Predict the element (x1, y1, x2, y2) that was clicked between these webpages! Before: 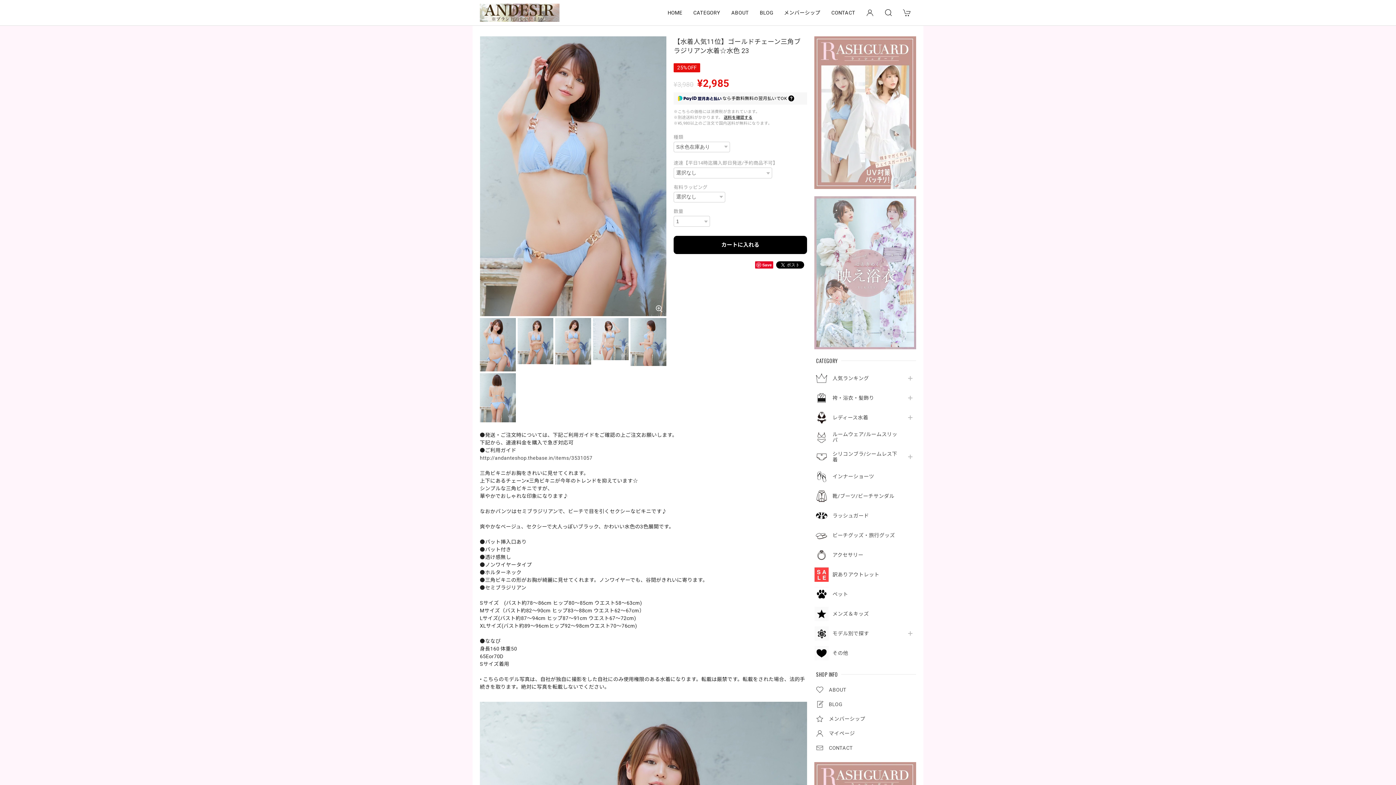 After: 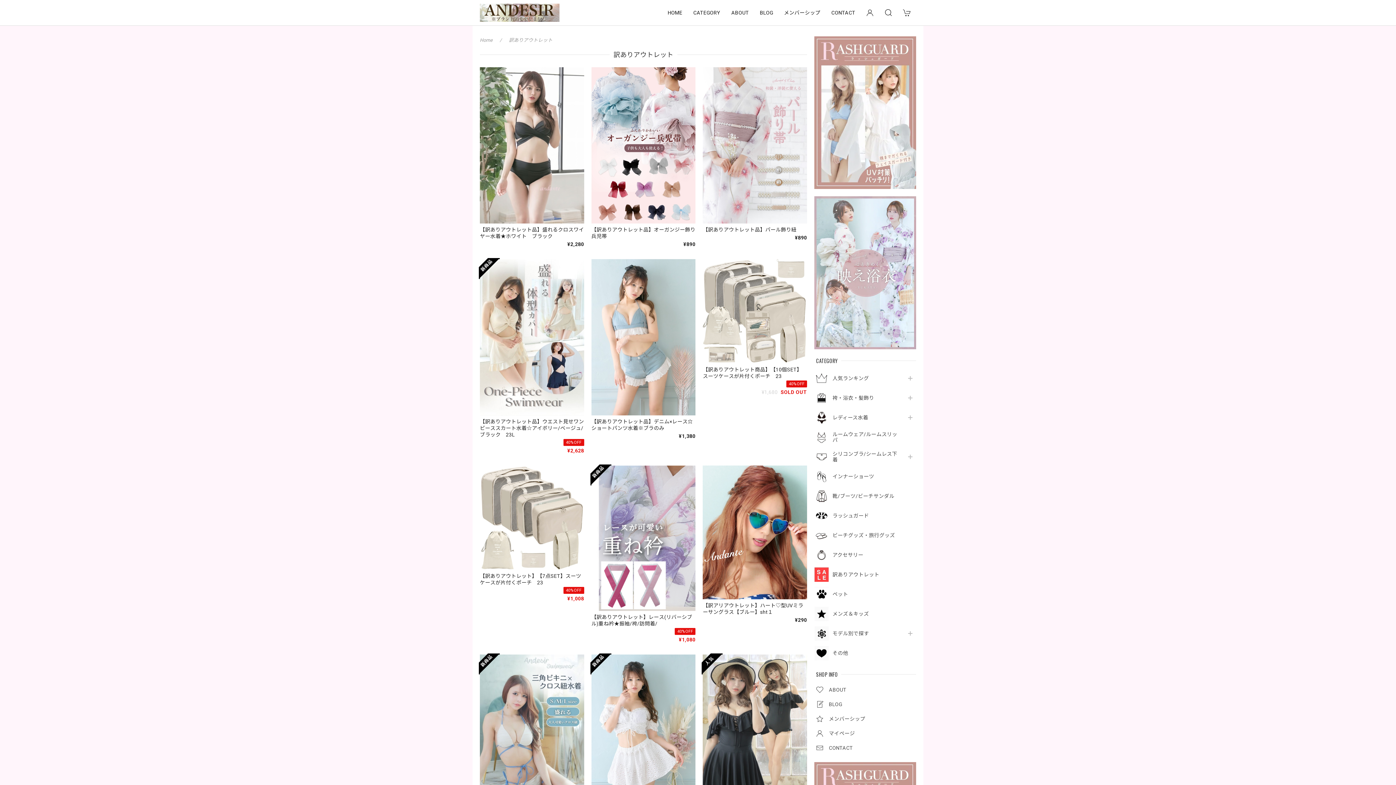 Action: bbox: (832, 571, 901, 577) label: 訳ありアウトレット